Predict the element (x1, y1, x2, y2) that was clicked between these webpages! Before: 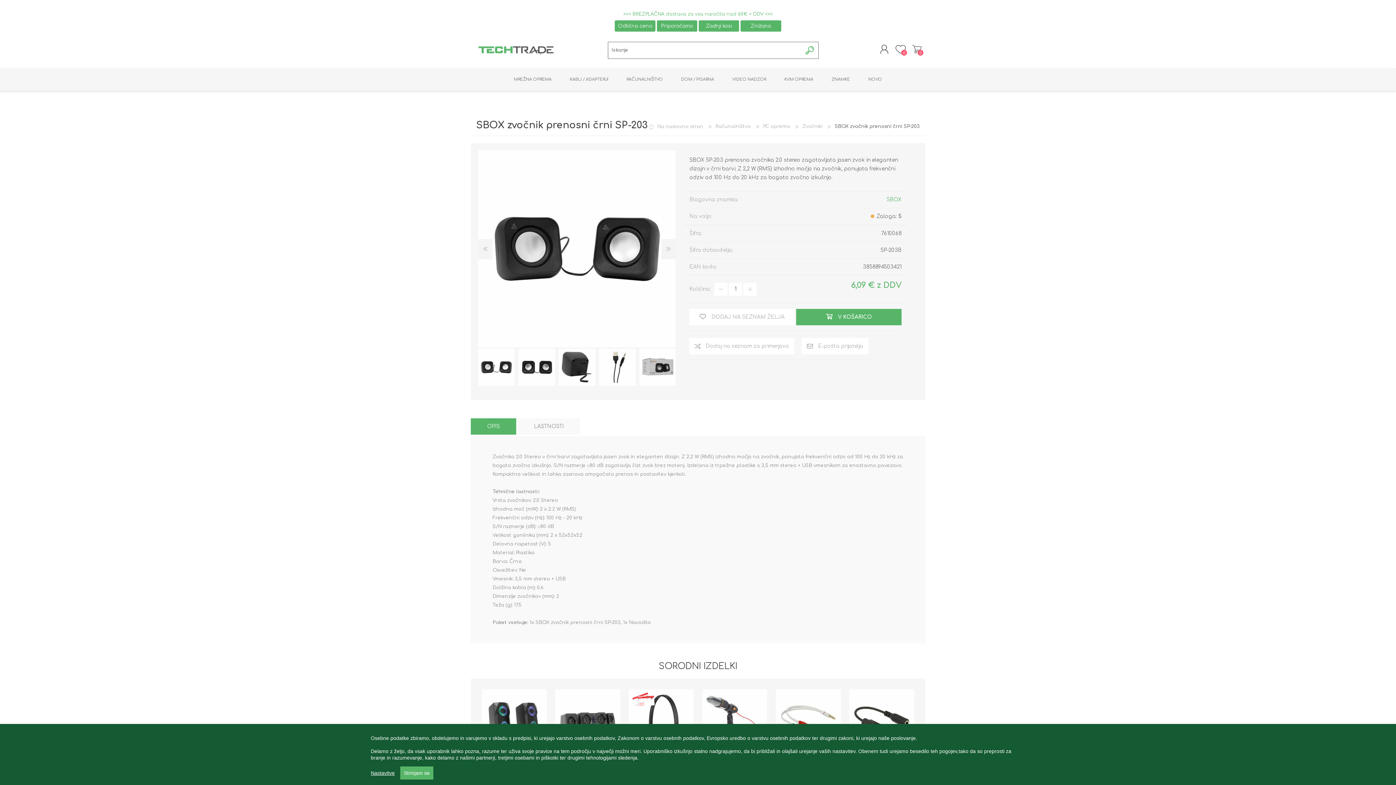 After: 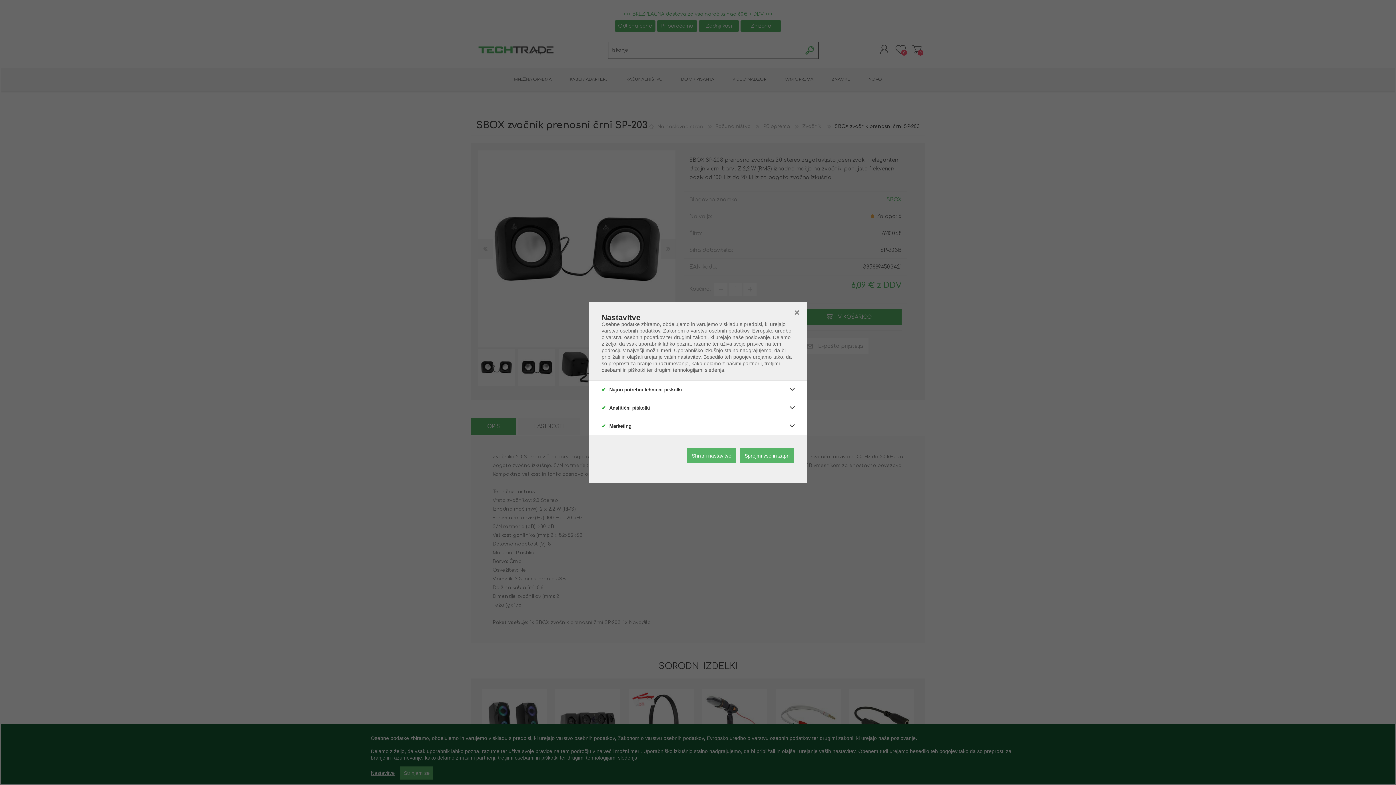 Action: bbox: (370, 770, 394, 776) label: Nastavitve